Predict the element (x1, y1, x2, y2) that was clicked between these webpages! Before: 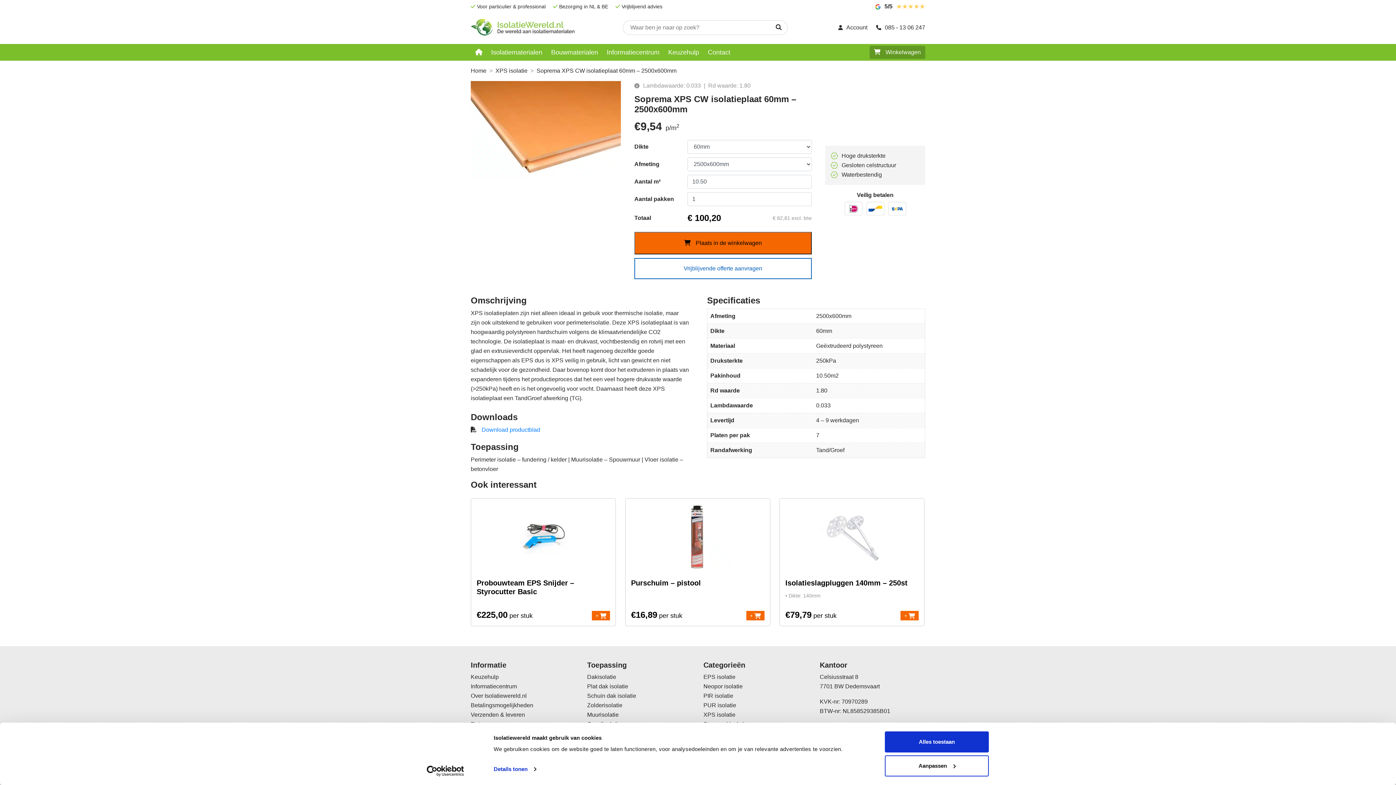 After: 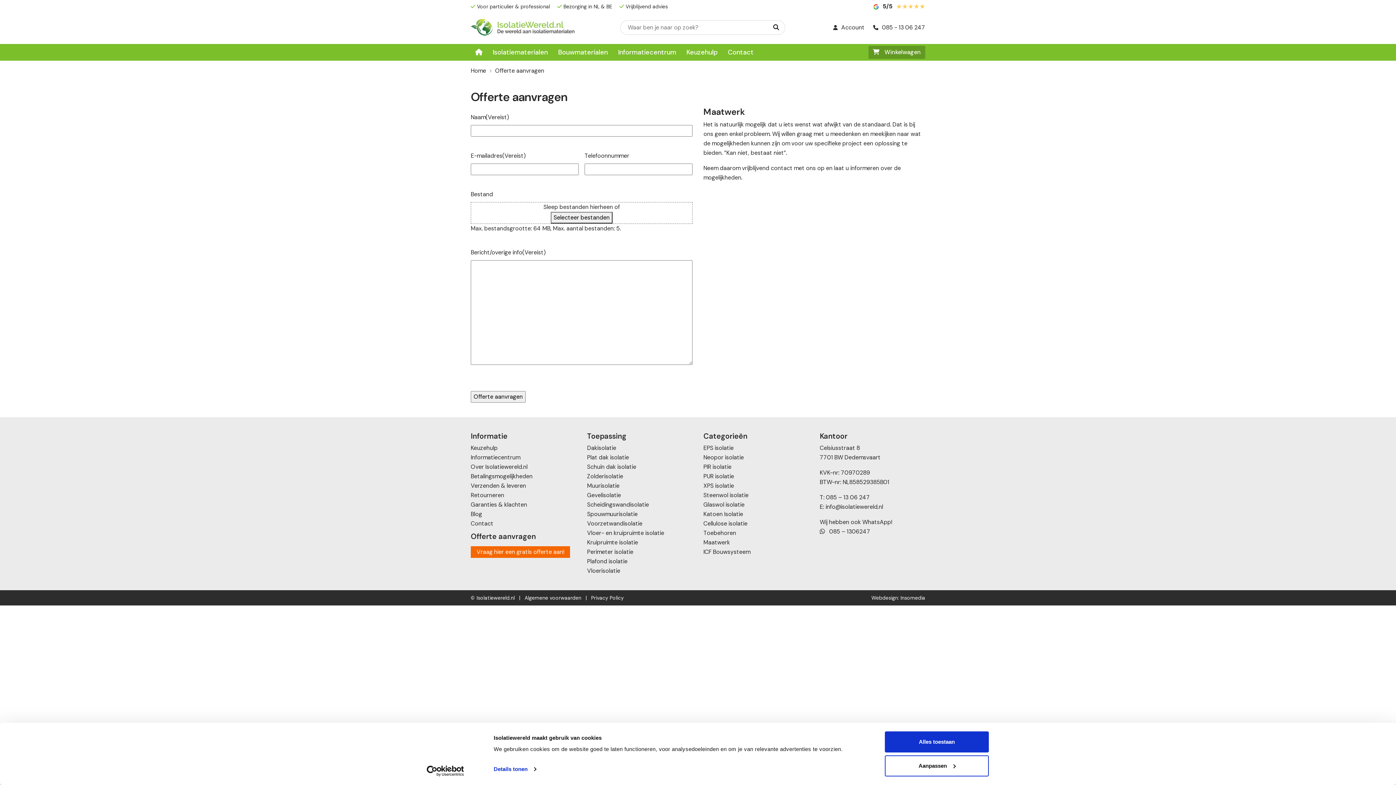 Action: bbox: (634, 258, 811, 279) label: Vrijblijvende offerte aanvragen